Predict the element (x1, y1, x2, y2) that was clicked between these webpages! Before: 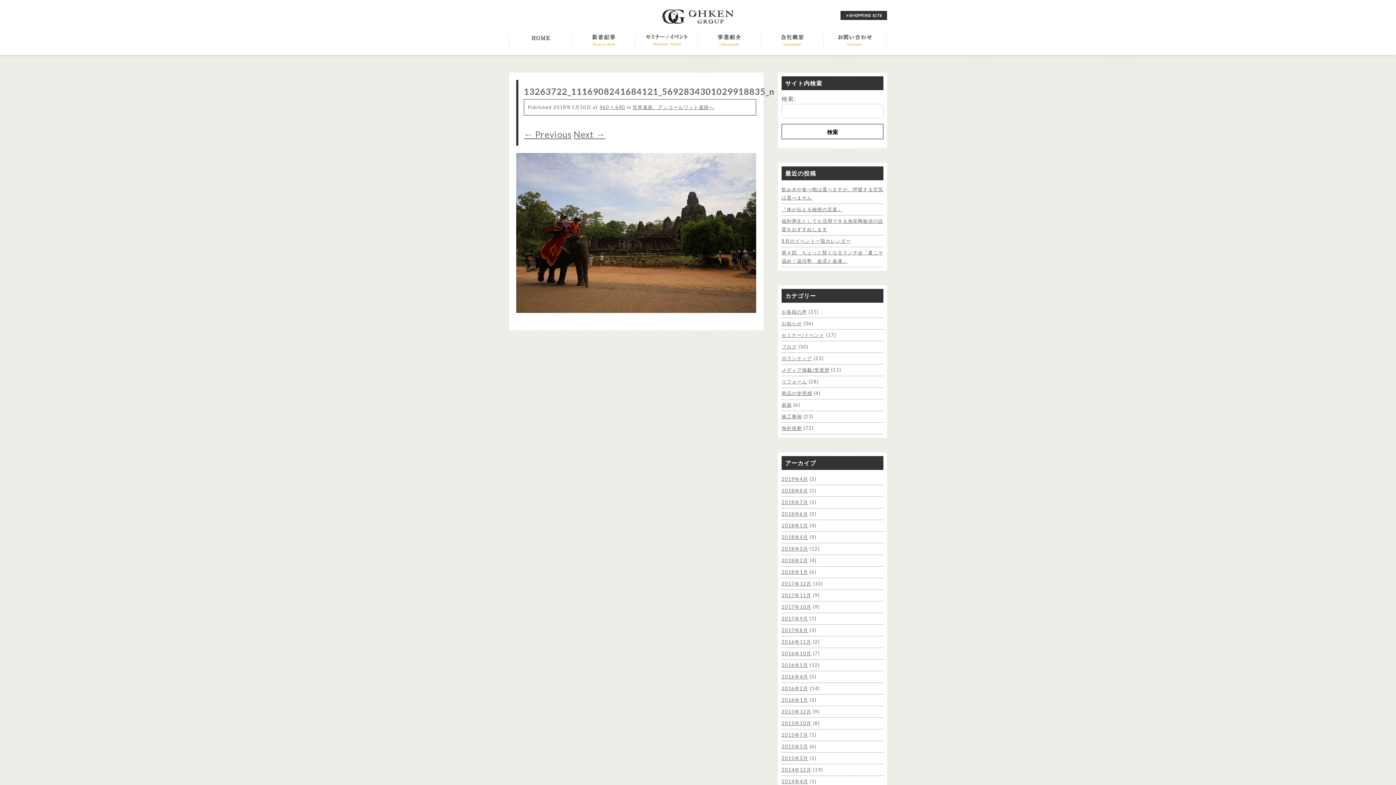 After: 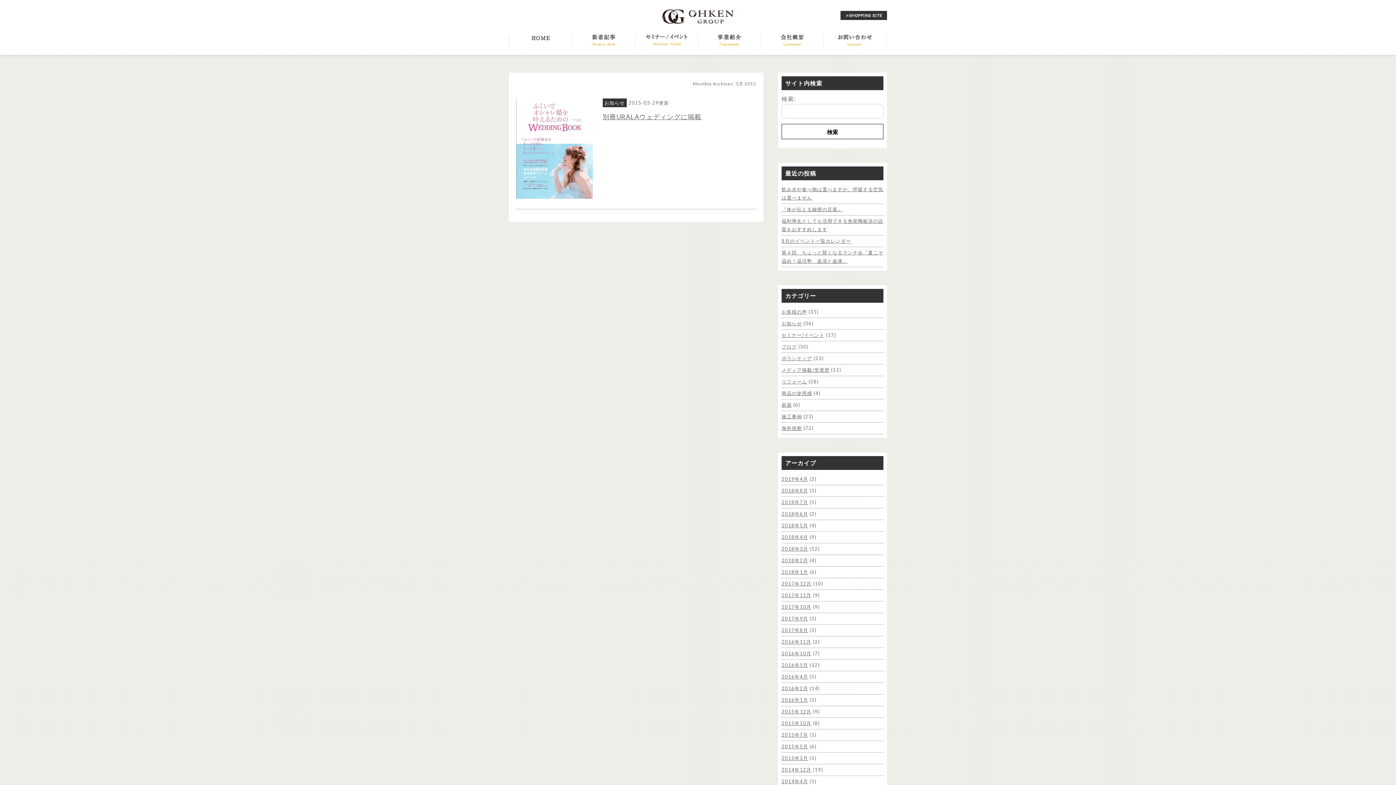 Action: label: 2015年3月 bbox: (781, 755, 808, 761)